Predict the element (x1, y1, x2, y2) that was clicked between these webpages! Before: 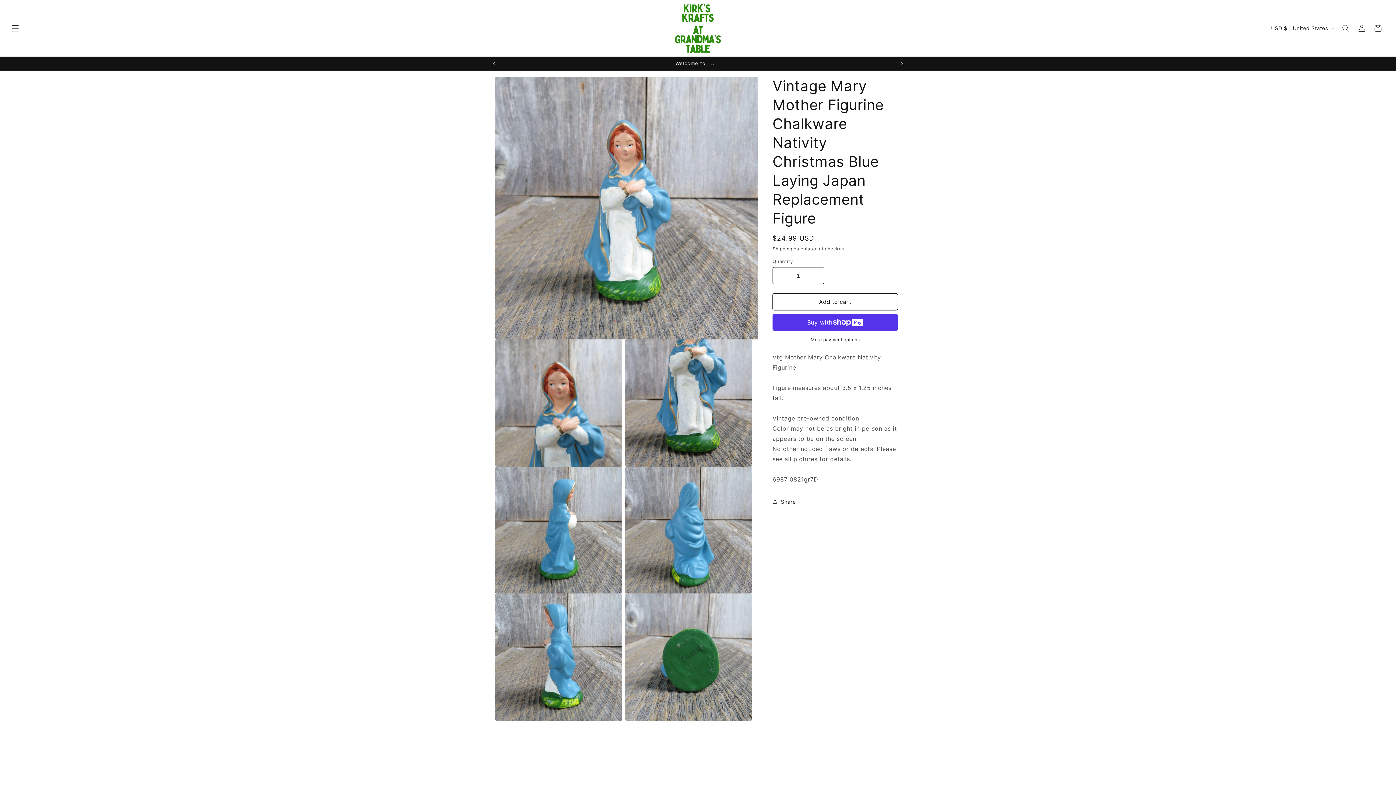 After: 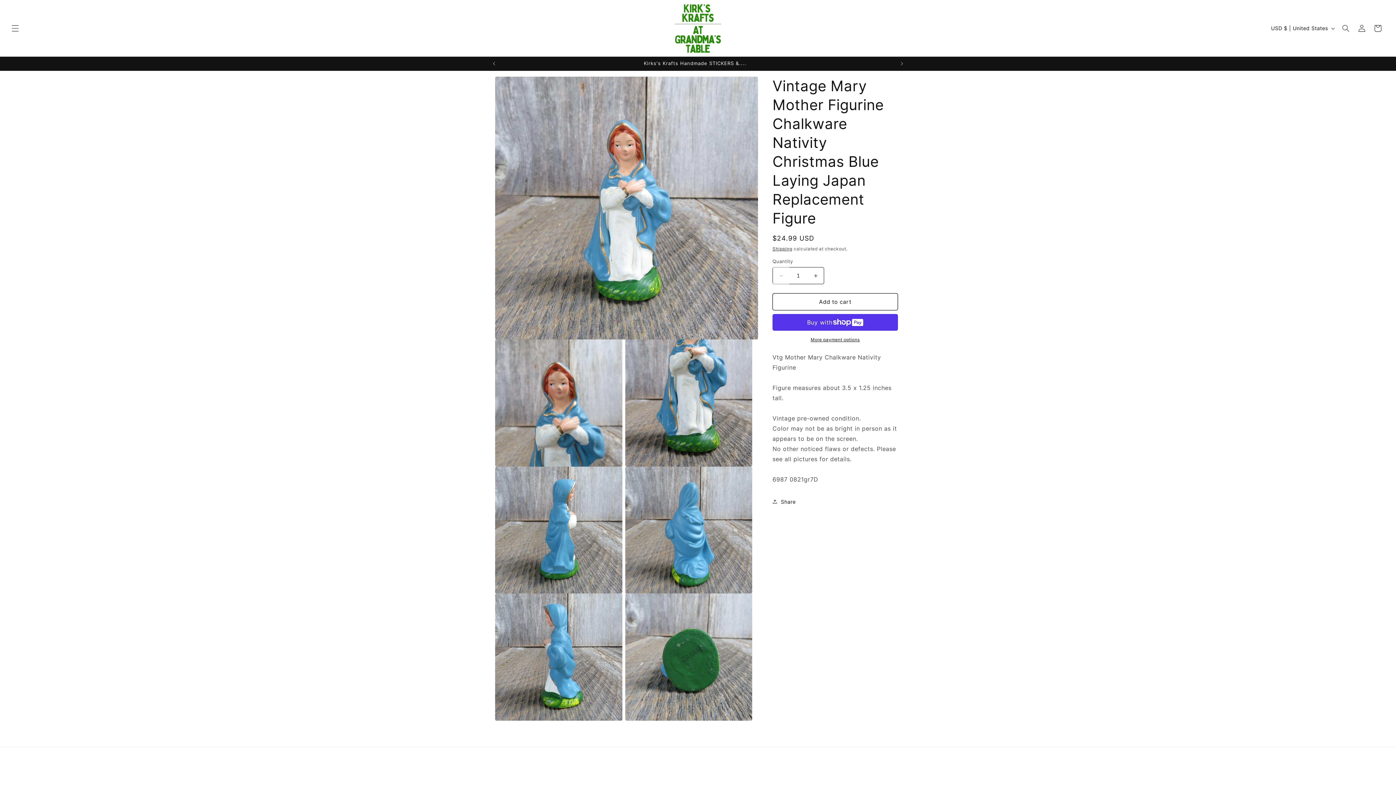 Action: bbox: (773, 267, 789, 284) label: Decrease quantity for Vintage Mary Mother Figurine Chalkware Nativity Christmas Blue Laying Japan Replacement Figure